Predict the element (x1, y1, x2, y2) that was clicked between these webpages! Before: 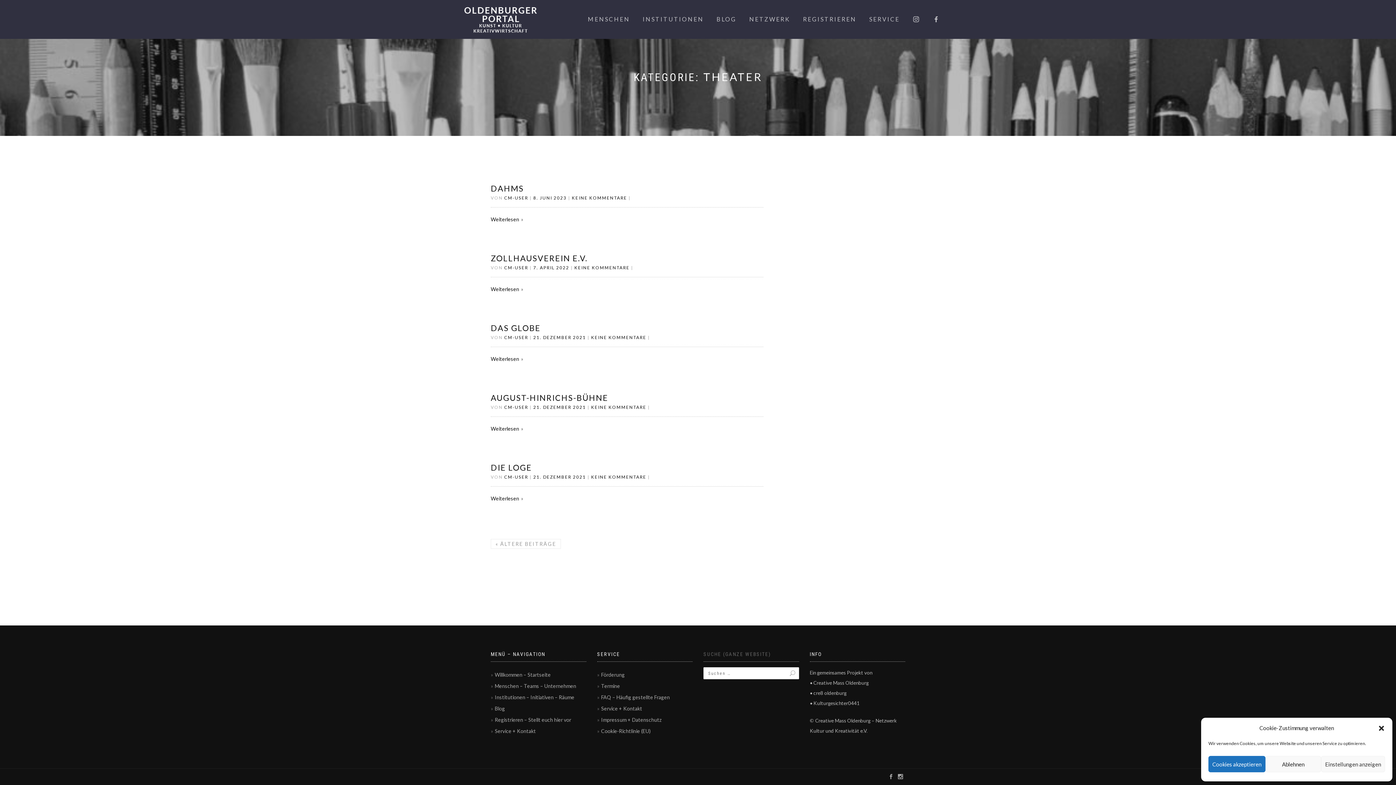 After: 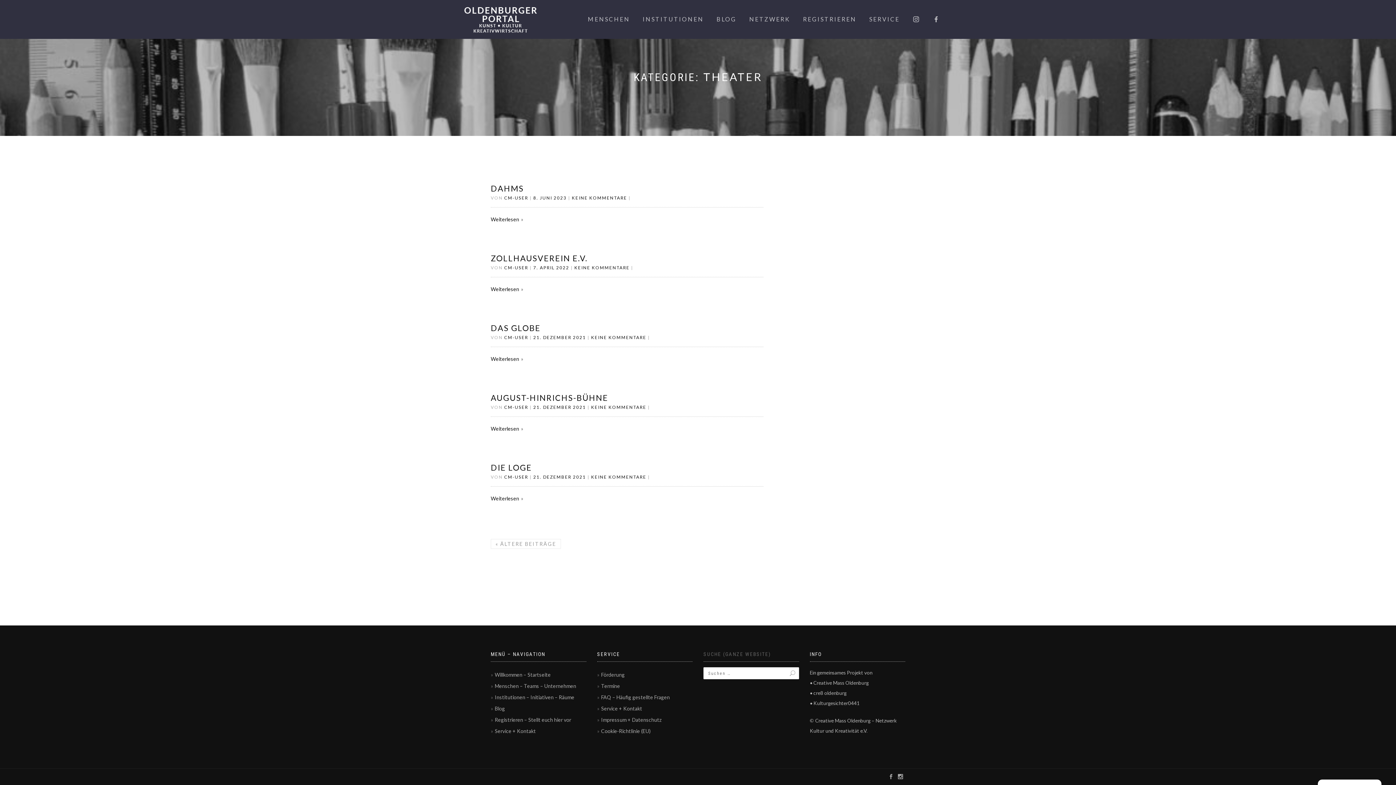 Action: bbox: (1265, 756, 1321, 772) label: Ablehnen